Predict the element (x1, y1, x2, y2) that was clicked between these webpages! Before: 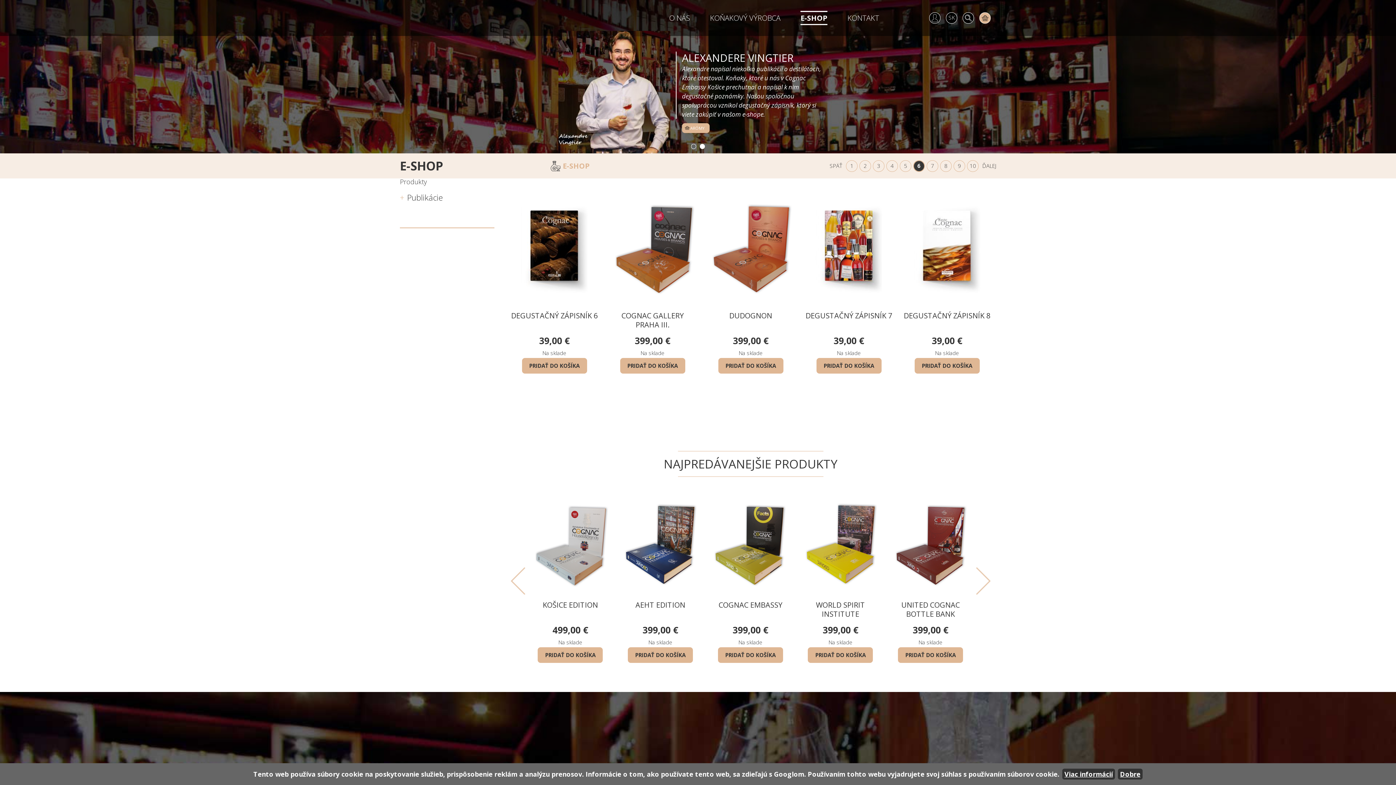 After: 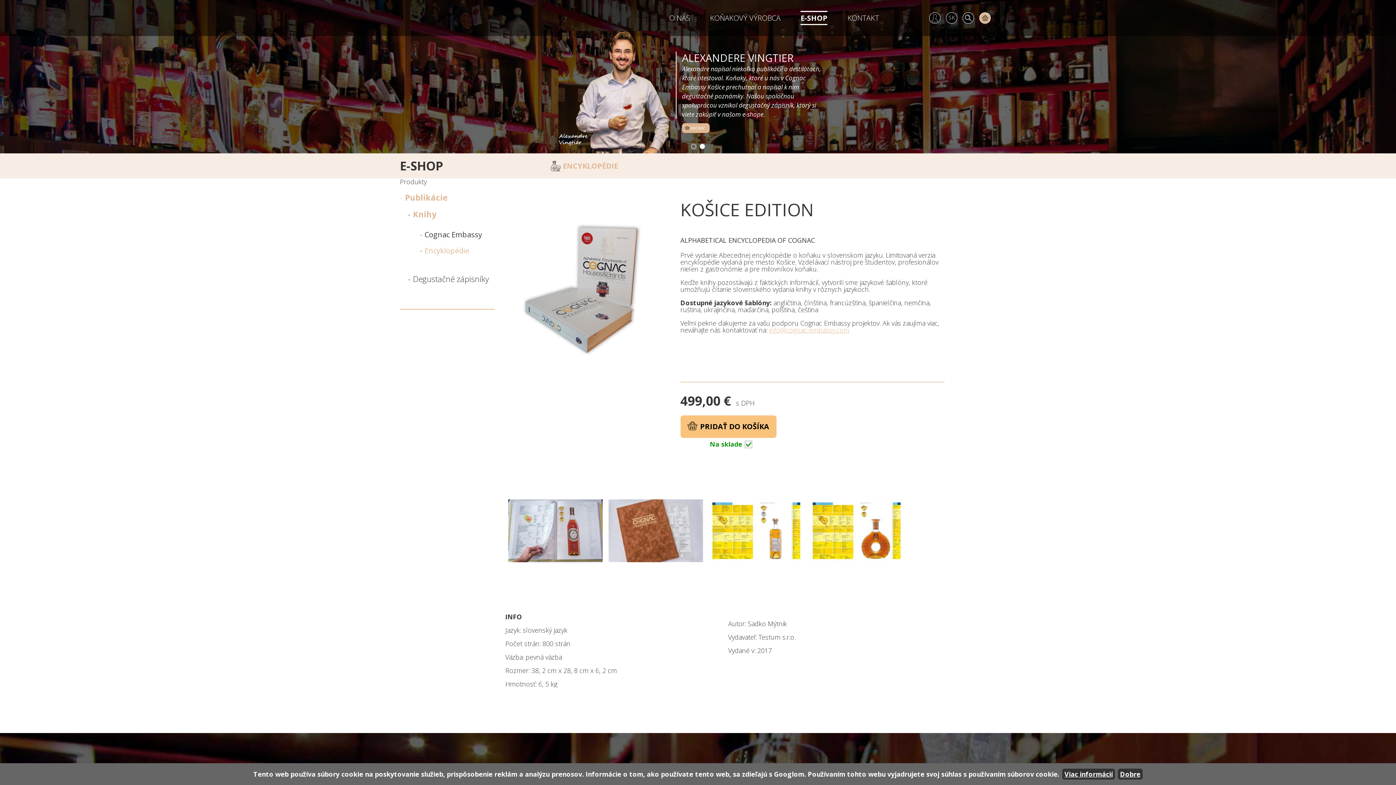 Action: bbox: (530, 499, 610, 589)